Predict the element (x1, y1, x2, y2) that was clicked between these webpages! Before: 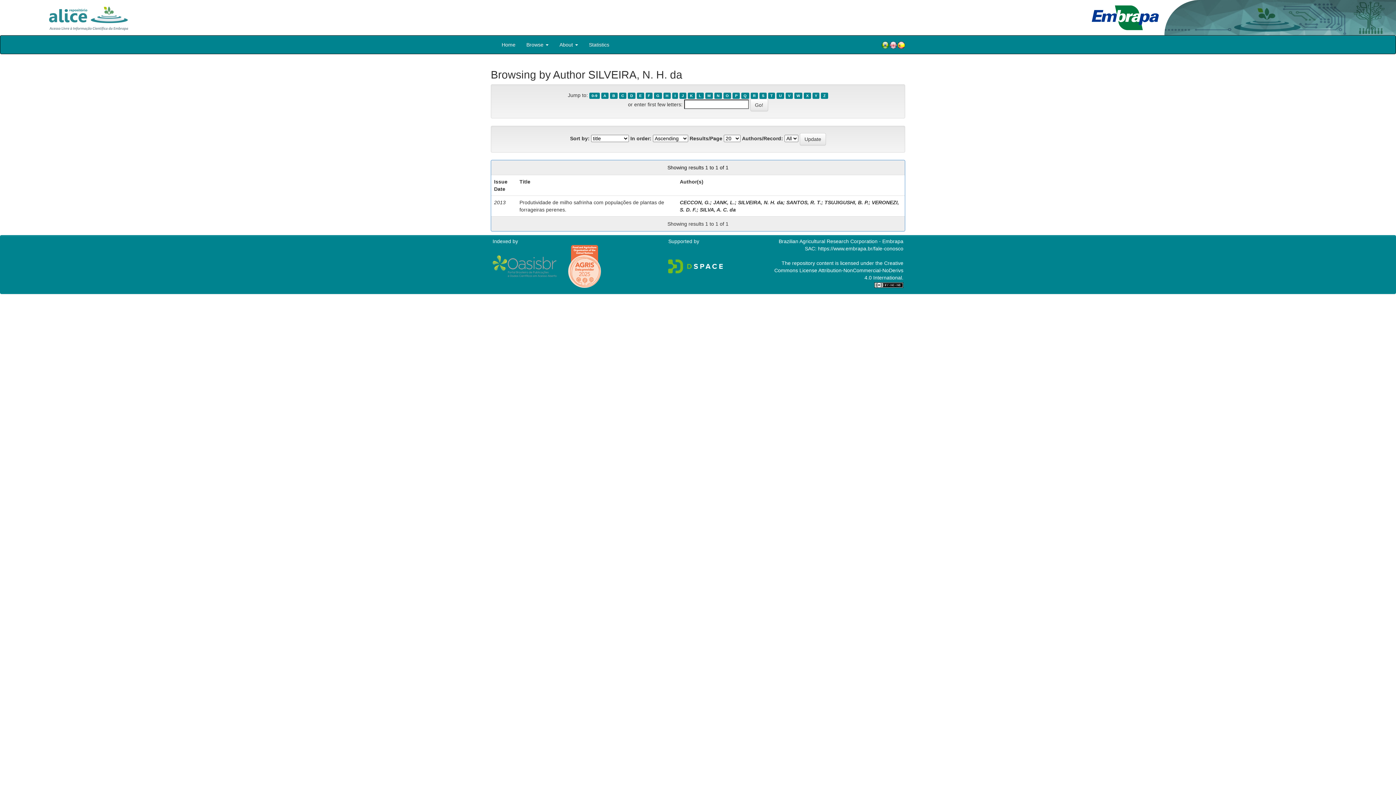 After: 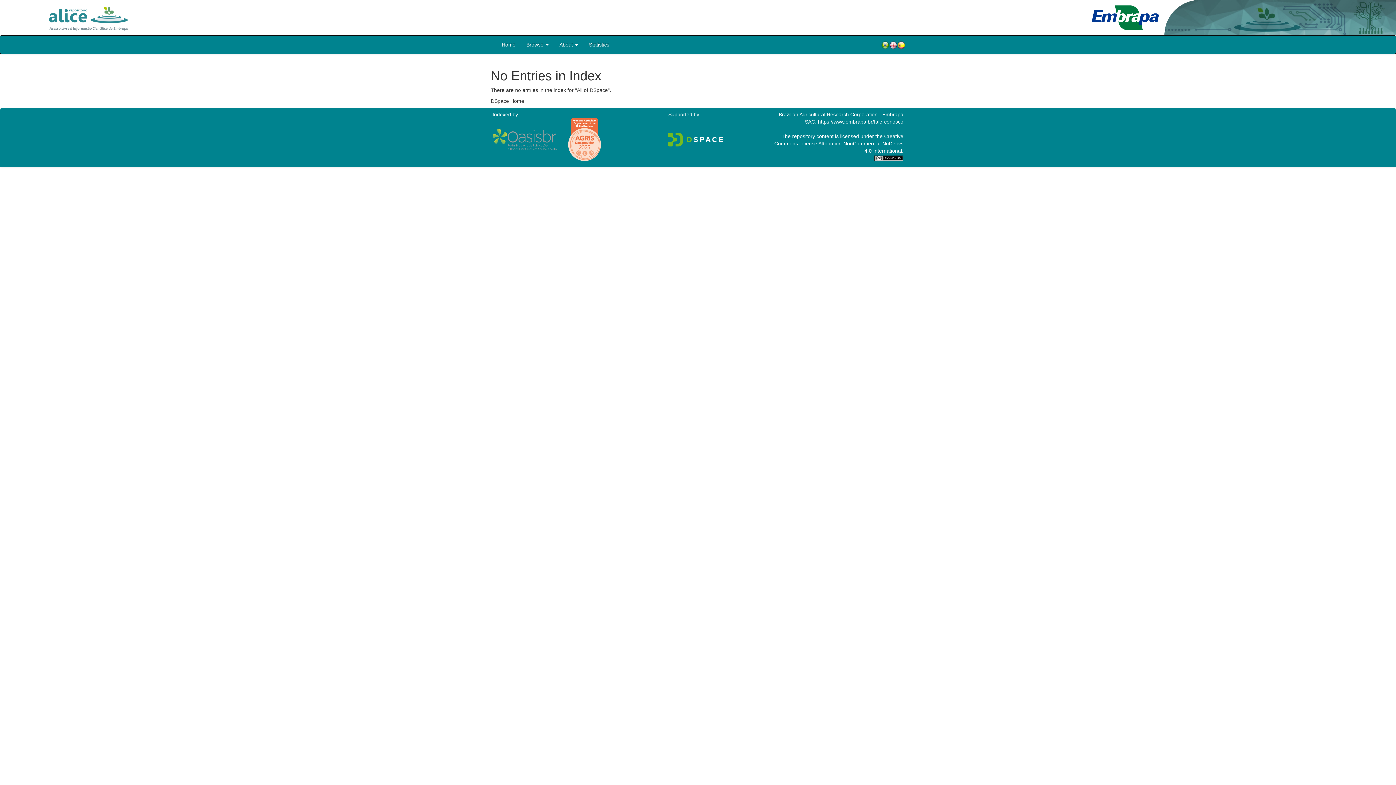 Action: bbox: (768, 92, 775, 98) label: T